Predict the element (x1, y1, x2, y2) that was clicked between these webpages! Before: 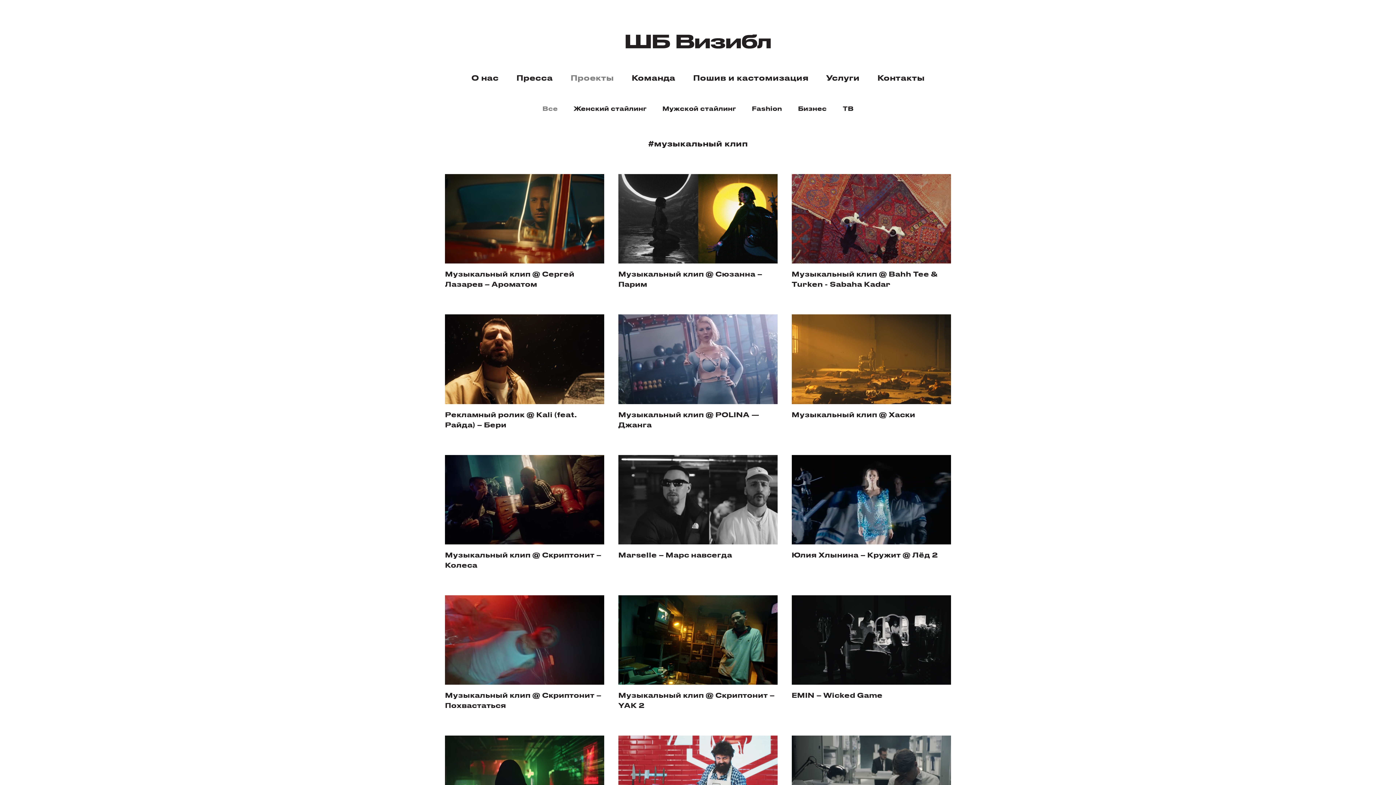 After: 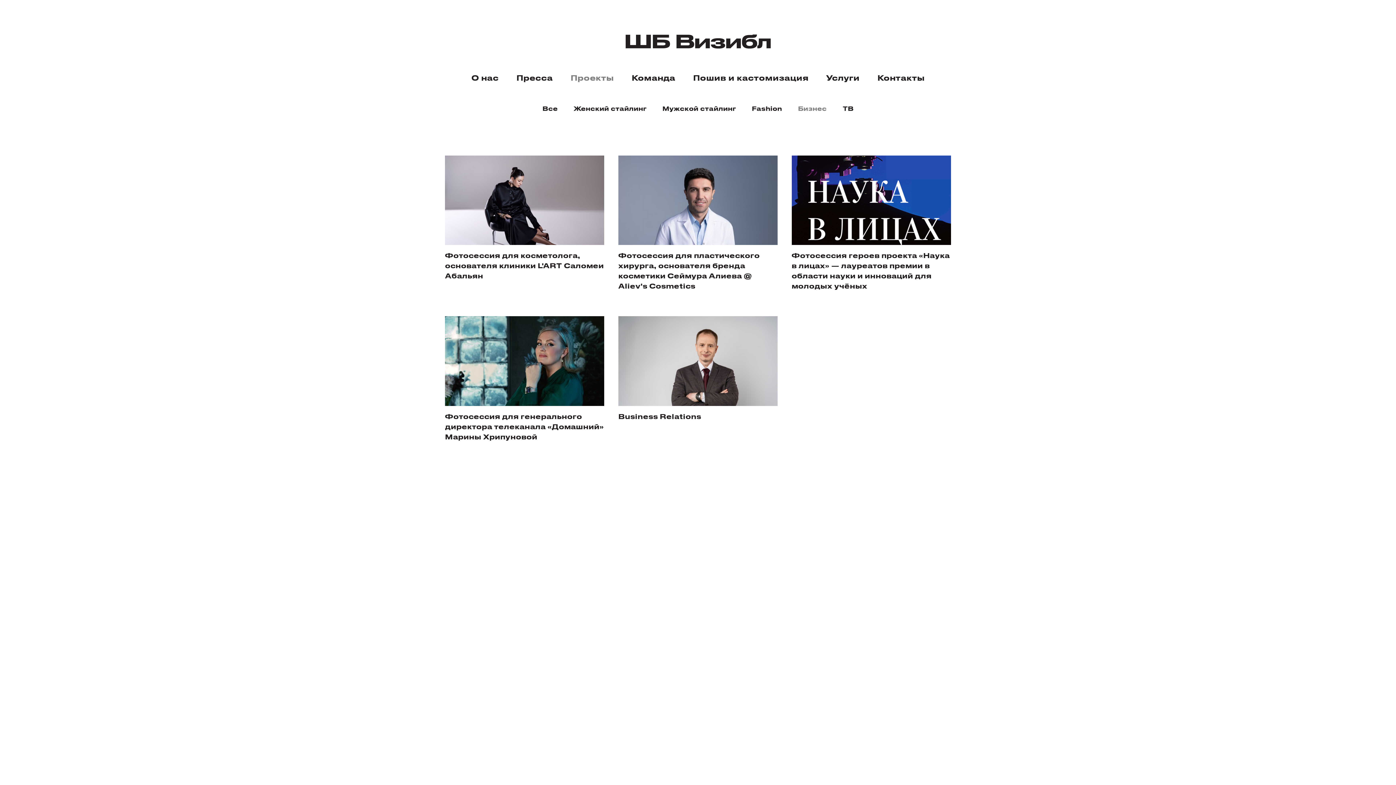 Action: bbox: (798, 99, 826, 117) label: Бизнес